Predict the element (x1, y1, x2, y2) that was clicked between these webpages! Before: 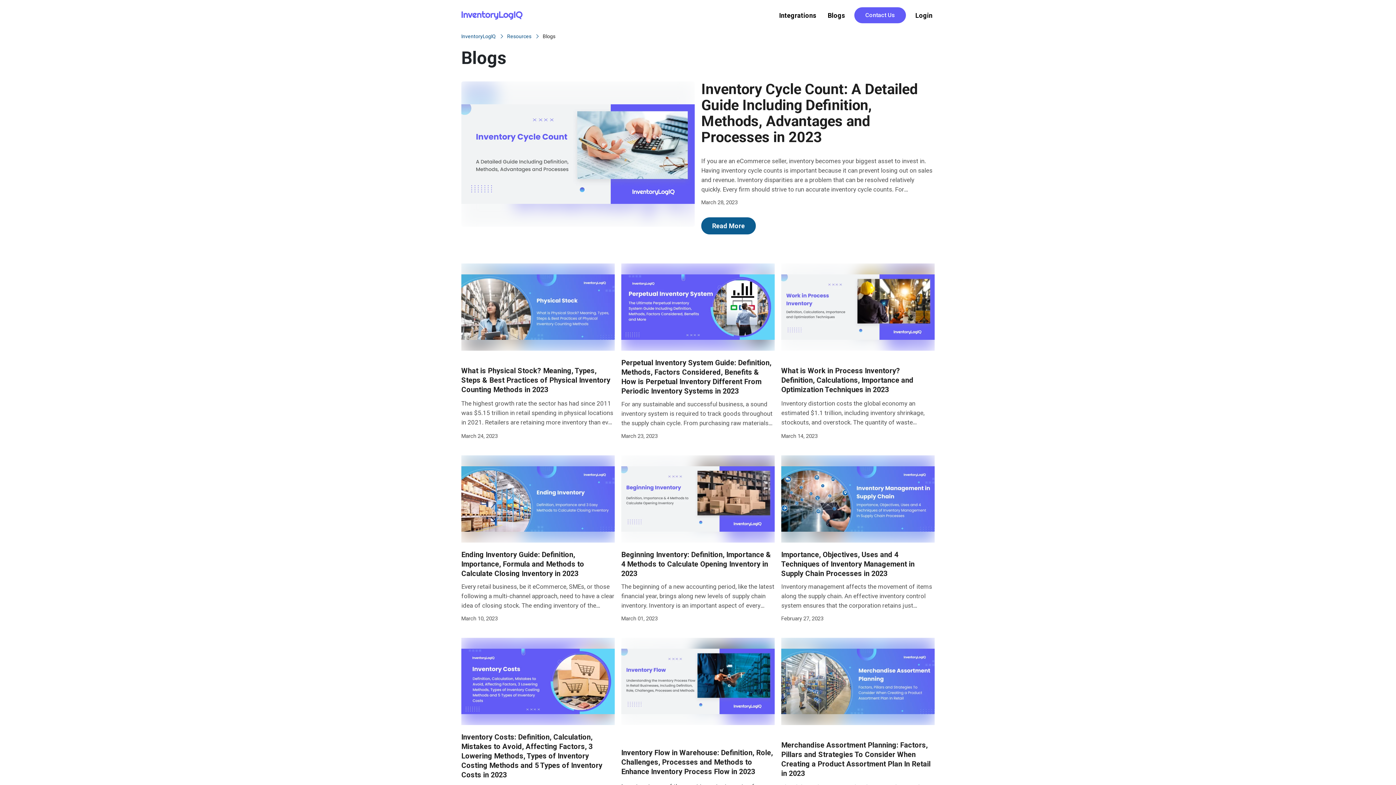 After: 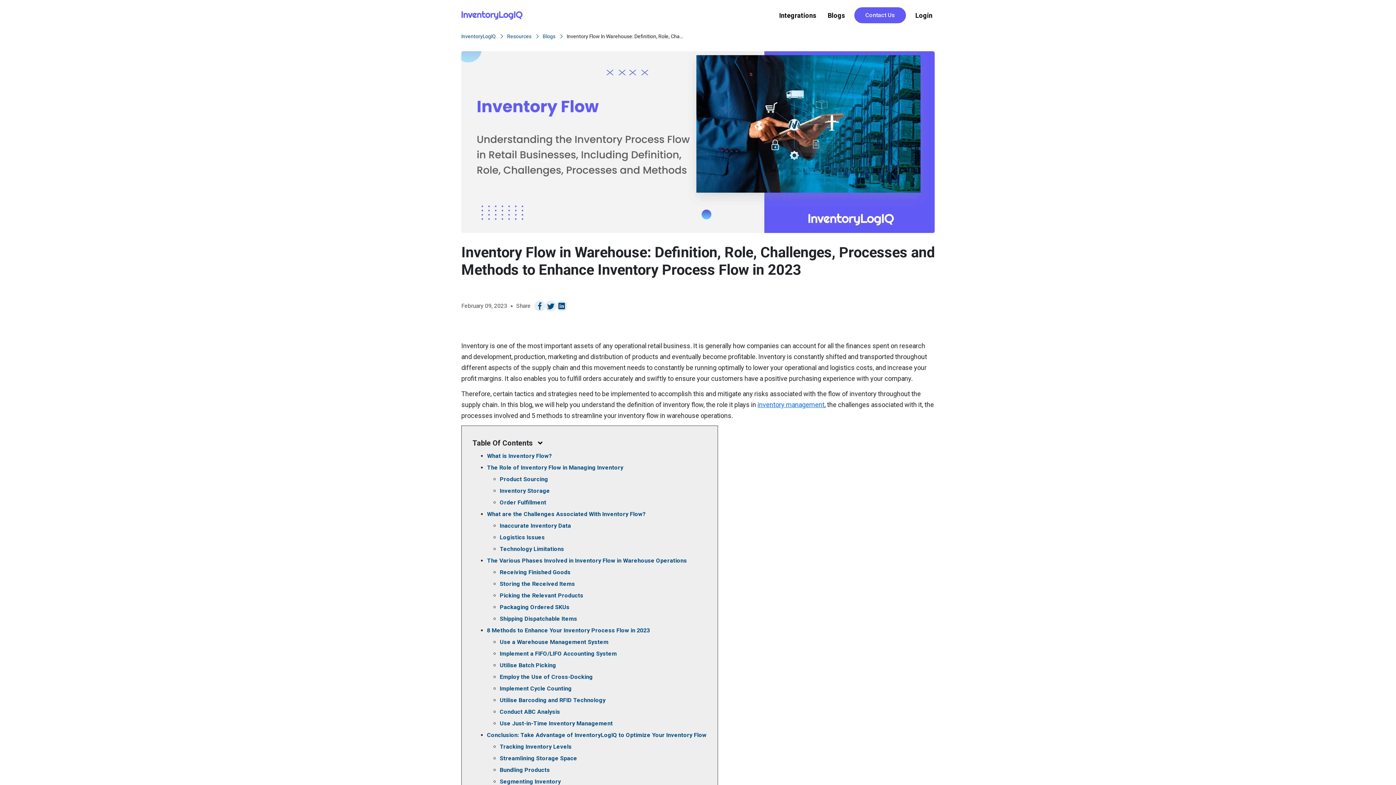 Action: label: Inventory Flow in Warehouse: Definition, Role, Challenges, Processes and Methods to Enhance Inventory Process Flow in 2023

Inventory is one of the most important assets of any operational retail business. It is generally how companies can account for all the finances spent on research and development, production, marketing and distribution of products and eventually become profitable. Inventory is constantly shifted and transported throughout different aspects of the supply chain and this movement needs to constantly be running optimally to lower your operational and logistics costs, and increase your profit margins. It also enables you to fulfill orders accurately and swiftly to ensure your customers have a positive purchasing experience with your company. Therefore, certain tactics and strategies need to be implemented to accomplish this and mitigate any risks associated with the flow of inventory throughout the supply chain. In this blog, we will help you understand the definition of inventory flow, the role it plays in inventory management, the challenges associated with it, the processes involved and 5 methods to streamline your inventory flow in warehouse operations. What is Inventory Flow? Inventory flow refers to the physical movement of goods, products and raw materials as they enter and exit a company's inventory and are transported through various operations in its supply chain. It encompasses all the processes involved in acquiring, storing and selling products to customers, from the time of purchase to the final delivery. Inventory flow is a critical component of a company's supply chain management, as it affects the availability of goods, the accuracy of inventory records and the ability to meet customer demand. In a typical inventory process flow, goods are received at the company's warehouse or storage facility, where they are inspected, counted and stored. The company then updates its inventory records to reflect the addition of new products, which can be tracked using a variety of tools, such as barcode scanning or automated inventory management software. Effective management of inventory flow can help your company improve their bottom line and ensure a seamless customer experience. The Role of Inventory Flow in Managing Inventory Product Sourcing The entire supply chain process commences once raw materials are transported to suppliers and they can convert them into finished products that are then transported to their client's storage facilities. Inventory flow also helps companies maintain accurate stock levels by tracking the physical movement of goods in and out of the warehouse. This helps ensure that the company always has the appropriate amount of inventory to meet customer demand. Inventory Storage After receiving a consignment of products from their suppliers, companies need to find the most effective and appropriate ways of storing them so that they can be easily identified and accessed whenever an order comes in. This can involve storing heavier items on lower shelves, grouping similar items together or consolidating products of similar value and price in the same storage space. Whatever storage strategy you choose, it should result in better inventory management by being able to locate an item, package it and dispatch it as soon as an order is confirmed. Order Fulfillment Inventory flow is essential for ensuring that orders are fulfilled quickly and accurately. Order fulfillment involves transporting inventory from the warehouse to distribution centers and ultimately to the end customer’s location. By monitoring the movement of goods through the supply chain, companies can identify bottlenecks and make changes to improve fulfillment processes and hasten delivery speeds, resulting in increased customer satisfaction and a more positive opinion about your business among existing and prospective customers alike. What are the Challenges Associated With Inventory Flow? Inaccurate Inventory Data One of the biggest challenges in inventory flow is ensuring that inventory records are accurate and up-to-date. This can be difficult due to manual errors, data entry errors or the use of outdated tracking methods. Inaccurate data can result in overstocked or understocked inventory, missed sales opportunities and decreased customer satisfaction. Therefore, it is essential to employ the use of an advanced OMS that can automatically keep a tab of all the important information pertaining to your inventory and provide real-time updates whenever there is a change in your inventory levels. This will help mitigate the negative effects of inaccurate data. Logistics Issues The physical movement of goods can be disrupted by transportation problems, such as traffic, weather conditions or unexpected events, which can cause delays in the delivery of goods and impact inventory flow. Additionally, if different parts of your company's supply chain are not integrated and communicating effectively, it can result in disruptions to inventory flow and negatively impact the overall efficiency and structure of your supply chain. To prevent these unwanted issues and negate their adverse effects on your business, you will need to conduct supply chain forecasting and make the necessary preparations to curtail unforeseen challenges that can impact your supply chain. Technology Limitations Reliance on outdated or inadequate technology can also present challenges in inventory flow, as it can limit your ability to track goods and maintain inventory records in real-time, making it more difficult to manage the flow of inventory effectively. This can also extend to other areas of your supply chain, such as the use of outdated delivery vehicles, inefficient receiving and storage techniques, and a lack of communication facilities between various departments. As stated above, using advanced inventory management software, identifying areas of limited productivity and shovelling more funding towards those processes can help streamline your inventory flow and run your supply chain smoothly. The Various Phases Involved in Inventory Flow in Warehouse Operations Receiving Finished Goods This is the first step in the inventory flow process, where finished goods are received from suppliers and checked for accuracy and quality. The received goods are counted and cross-checked with the purchase order to ensure that the correct items have been received in the specified quantities. Storing the Received Items The received goods are then stored in designated locations within the warehouse, known as putaway. This process involves finding an appropriate storage location for the goods and ensuring that the inventory records are updated accordingly. Finding the right storage space can depend on various characteristics of the product, such as weight, dimensions, value and more. Picking the Relevant Products The next step is locating an ordered product, where they are selected from the storage locations and prepared for shipment. This process involves the use of a picking list, which lists the items that need to be picked and the quantity required to fulfill the order. The items are then taken to the packing area for preparation. Packaging Ordered SKUs The picked items are then packaged and readied for dispatch, ensuring that the appropriate security measures are taken to protect the goods during transit. The packaging process also involves labelling the packages with the necessary information, such as the destination and contents. Shipping Dispatchable Items The packaged goods are shipped to the customer’s mentioned location in this phase. This process involves preparing shipping documents, such as invoices and bills of lading, and arranging for the shipment to be picked up by the carrier, from where it is taken to the customer’s city and completed by the last-mile delivery personnel. 8 Methods to Enhance Your Inventory Process Flow in 2023 Use a Warehouse Management System Source A WMS is a software system that helps to manage the flow of goods within a warehouse. It helps to automate processes such as receiving, putaway, picking, packaging and shipping, and provides real-time visibility into inventory levels and locations by sending you alerts whenever changes occur. Additionally, all this information can be accessed through a single dashboard and it can also synchronise data across multiple storage locations and online selling platforms, enabling you to monitor your inventory and order data from anywhere with a stable internet connection and login access. Because of all the functionality it provides, it can ease up the way your inventory flows through your warehouse and supply chain. Implement a FIFO/LIFO Accounting System Source FIFO is a method of inventory management where the oldest items in inventory are sold first. It helps to reduce the risk of obsolescence and spoilage, and ensures that the most recent inventory is sold first. Conversely, LIFO is a method of inventory management that focuses on selling the items that have arrived last, so they can be prioritised. Which one you choose will depend on the nature of your business and its products but implementing either of them will allow you to have a set structure in place when selling your inventory, helping your inventory flow to happen more efficiently. Utilise Batch Picking Source Batch picking is a method of selecting the items needed for multiple orders at the same time, rather than picking each item individually. This method helps to reduce the time spent on identifying products and increases the efficiency of the picking process. Warehouses are generally filled to the brim with a vast array of products in different shapes and sizes, so batch picking can optimise inventory flow by tackling a large number of items at once, which helps in reducing the overall time and effort spent on readying the products for specific orders. Employ the Use of Cross-Docking Source Cross-docking is a method of inventory management where incoming goods are directly shipped out without being stored in a warehouse. This method helps to reduce the time spent on putaway and picking, and increases the speed of the inventory flow process. Because items do not need to be stored before they are dispatched, it also helps save on storage and operational costs, and ensures that items reach their relevant destinations ahead of schedule. This can help free up additional storage space needed for bulkier or more important products. Implement Cycle Counting Source Cycle counting is a method of continuously counting a portion of your inventory on a regular basis to ensure that the inventory records are accurate. This method helps to identify and resolve any discrepancies in the inventory records and ensures that the inventory information is up-to-date. Using cycle counting will ensure that issues can be resolved quickly and will not lead to bottlenecks and confusion further down the supply chain, allowing inventory flow to be consistent and unhindered.  Utilise Barcoding and RFID Technology Source Barcoding and RFID technology help to track the movement of goods within a warehouse and provide real-time visibility into inventory levels and locations. This helps to reduce manual errors and increase the efficiency of the inventory flow process. Additionally, it is quite simple to achieve. All products within your storage facility will simply need to be fitted with a scannable tag after which they will be entered into the system and can be tracked by a barcode scanner using its assigned code which will make tracking inventory a more seamless task. Conduct ABC Analysis Source By employing the ABC analysis method, your business can examine stock utilisation and manage inventory flow more effectively. This strategy divides inventory into three categories - Group A stands for products with a low supply but significant profit margins, Group B includes items that are currently available and priced in a reasonable range and Group C comprises SKUs with a low price range and that are always readily available. By maintaining appropriate safety stock levels that offer flexibility in the event of unforeseen demand variations, your company will be able to control inventory utilisation. Hence, you can maintain productivity, sales and revenue by ordering the right amounts of each group of commodities. Use Just-in-Time Inventory Management Source Quick inventory turnover is a symptom of using the Just-in-Time (JIT) inventory system, which combines logistical understandings and analysis to guarantee that all orders are shipped and delivered in accordance with their demand. Businesses generally buy goods on a per-order basis which helps in cutting lead times, rather than storing products for later use. This strategy necessitates in-depth familiarity with market patterns and variables like weather, geography and political events that might impact the amount of time it takes to deliver goods. If logistical risks are not taken into account, orders could be delayed and customers may become dissatisfied. However, companies that successfully apply the JIT strategy can shorten lead times while also having low amounts of inventory on hand. Conclusion: Take Advantage of InventoryLogIQ to Optimize Your Inventory Flow The seamless movement of inventory throughout the supply chain is essential to your business's success and smooth functioning. Because inventory is one of the most crucial aspects of your business, it is essential to make sure that every facet of inventory management is taken care of, including inventory flow. The flow of inventory can encompass many different processes, from sending raw materials to your supplier to transporting finished goods to your customers' doorsteps. Therefore, your entire business will benefit as long as those operations are running efficiently. The benefits of having a competent inventory process flow are immense from reduced inventory costs to enhanced customer satisfaction. If you need assistance with improving your inventory flow and other aspects of your inventory management process, InventoryLogIQ is the solution you need. InventoryLogIQ is a premier inventory management solution that provides your business with all the tools and facilities it needs to safeguard your inventory and ensure it is managed effectively. Some of the services we provide are listed below: Tracking Inventory Levels We offer detailed analytics for inventory level monitoring to allow for frequent reviews of inventory positioning and to react to changes in the business while maintaining ideal inventory levels. Streamlining Storage Space We provide blue lists that identify unsold or excess inventory, which are presented in a simplified manner in order to save storage space. Bundling Products We help businesses increase sales by locating the ideal products for promotional bundles and combinations by providing insights into every SKU. Segmenting Inventory We enable you to keep an eye on daily demand fluctuation and separate rapidly selling products from sluggish movers that require more concentration and attention. Replenishing Inventory Levels We preside over the success of your items and red-list goods that are getting close to running out of stock, which can be found using reports from retail replenishment planning analytics and can help in preemptive stock replenishment. Inventory Flow: FAQs What is the purpose of inventory flow?The purpose of inventory flow is to manage the physical movement of goods, products or raw materials as they enter and exit a company's inventory. This includes the processes of acquiring, storing and selling products to customers. How does inventory flow impact a company's supply chain?Inventory flow plays a critical role in a company's supply chain, as it affects the availability of goods, the accuracy of inventory records and the ability to meet customer demand. A well-managed inventory flow can help improve the efficiency of the supply chain and positively impact a company's bottom line. How can companies overcome the challenges of inventory flow?To overcome the challenges of inventory flow, companies can use the following methods:- Adopt effective inventory management practices- Utilise technology to improve the efficiency of processes- Continually monitor and assess their supply chain to ensure optimal performance What is the role of technology in inventory flow management?Technology plays a crucial role in inventory flow management, as it helps track the physical movement of goods and inventory records in real-time, reducing the risk of errors and increasing the accuracy of inventory data. What is the relationship between inventory flow and inventory management?Inventory flow is a critical component of inventory management, as it determines the speed, accuracy and efficiency of acquiring, storing and selling goods. Effective inventory flow management helps ensure that a company's inventory records are accurate, customer demand is met and costs are minimised.

February 09, 2023 bbox: (621, 638, 774, 828)